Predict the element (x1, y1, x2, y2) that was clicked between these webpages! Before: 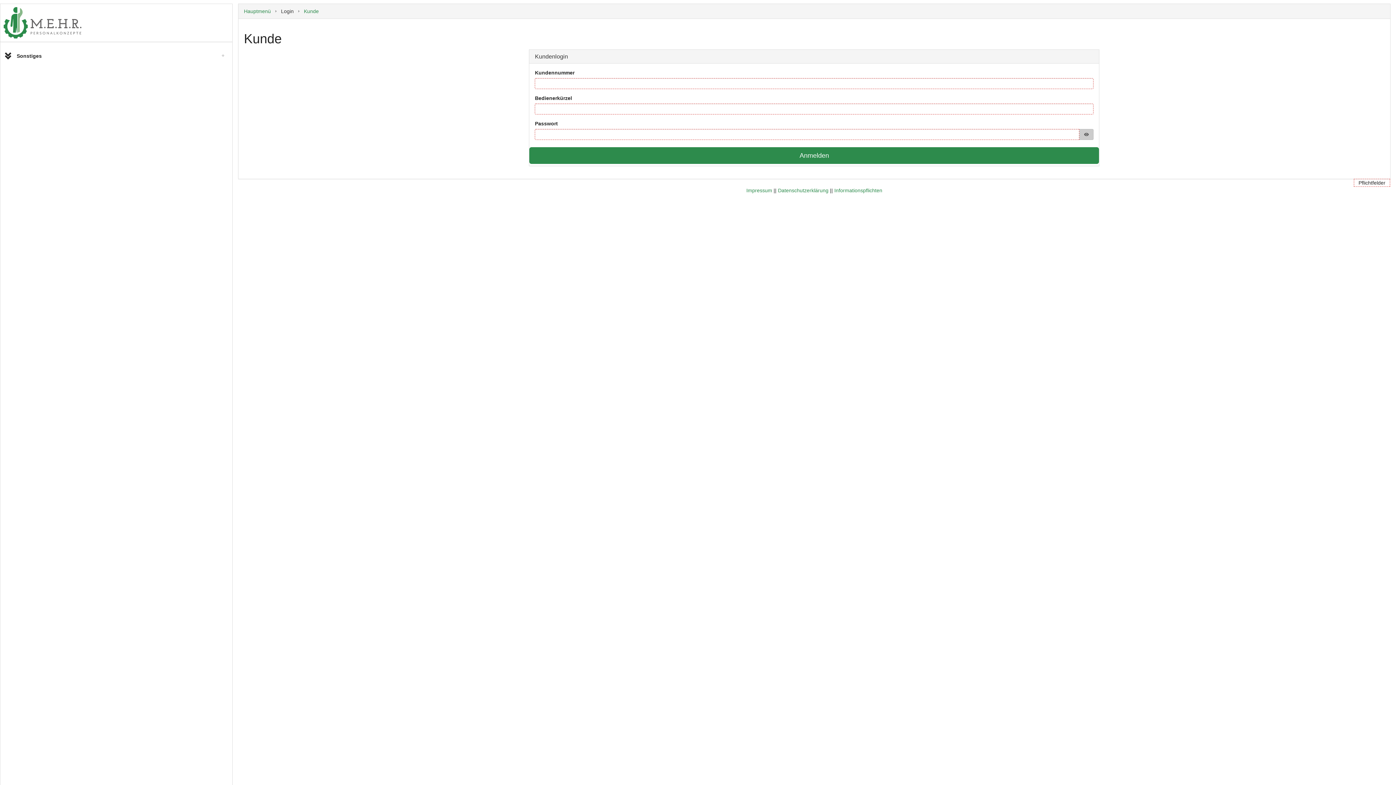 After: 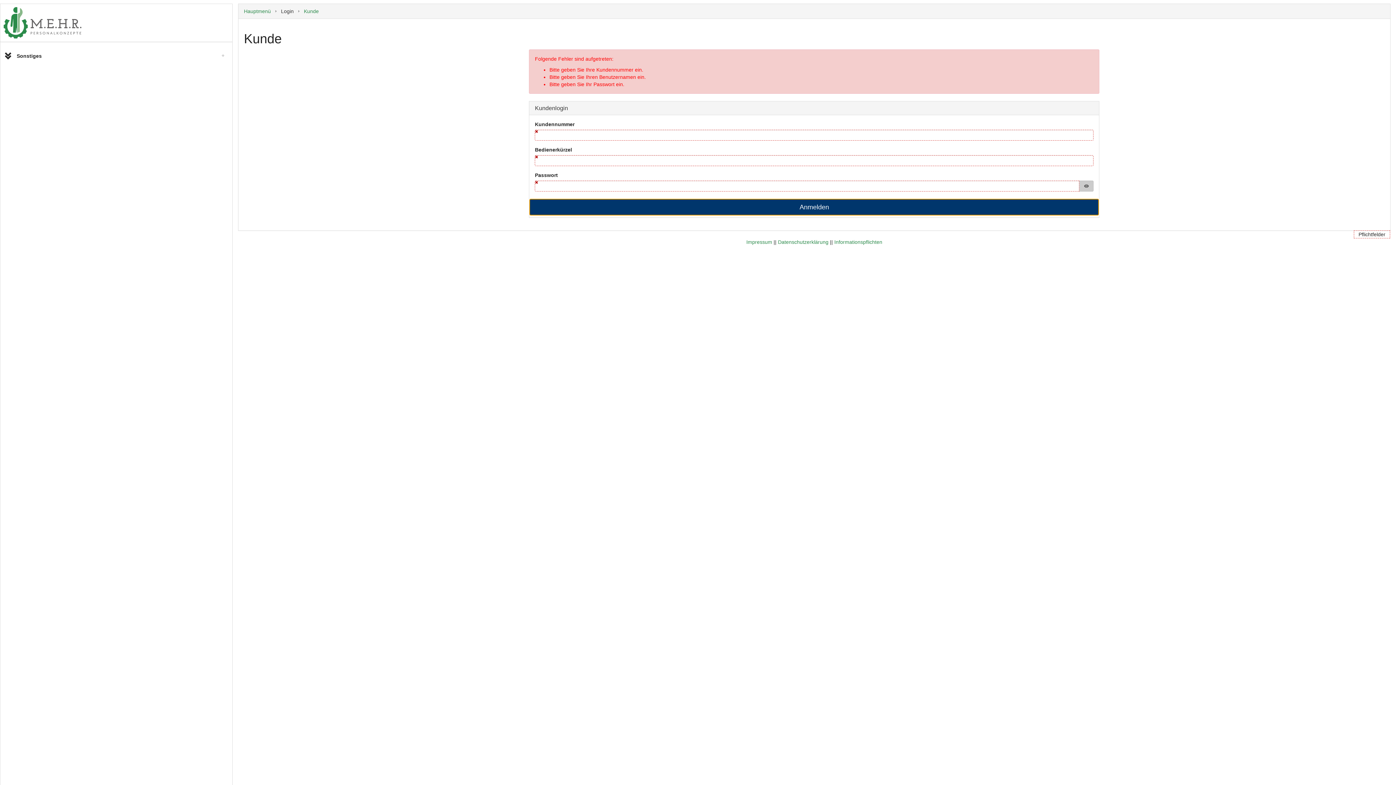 Action: bbox: (529, 147, 1099, 164) label: Anmelden